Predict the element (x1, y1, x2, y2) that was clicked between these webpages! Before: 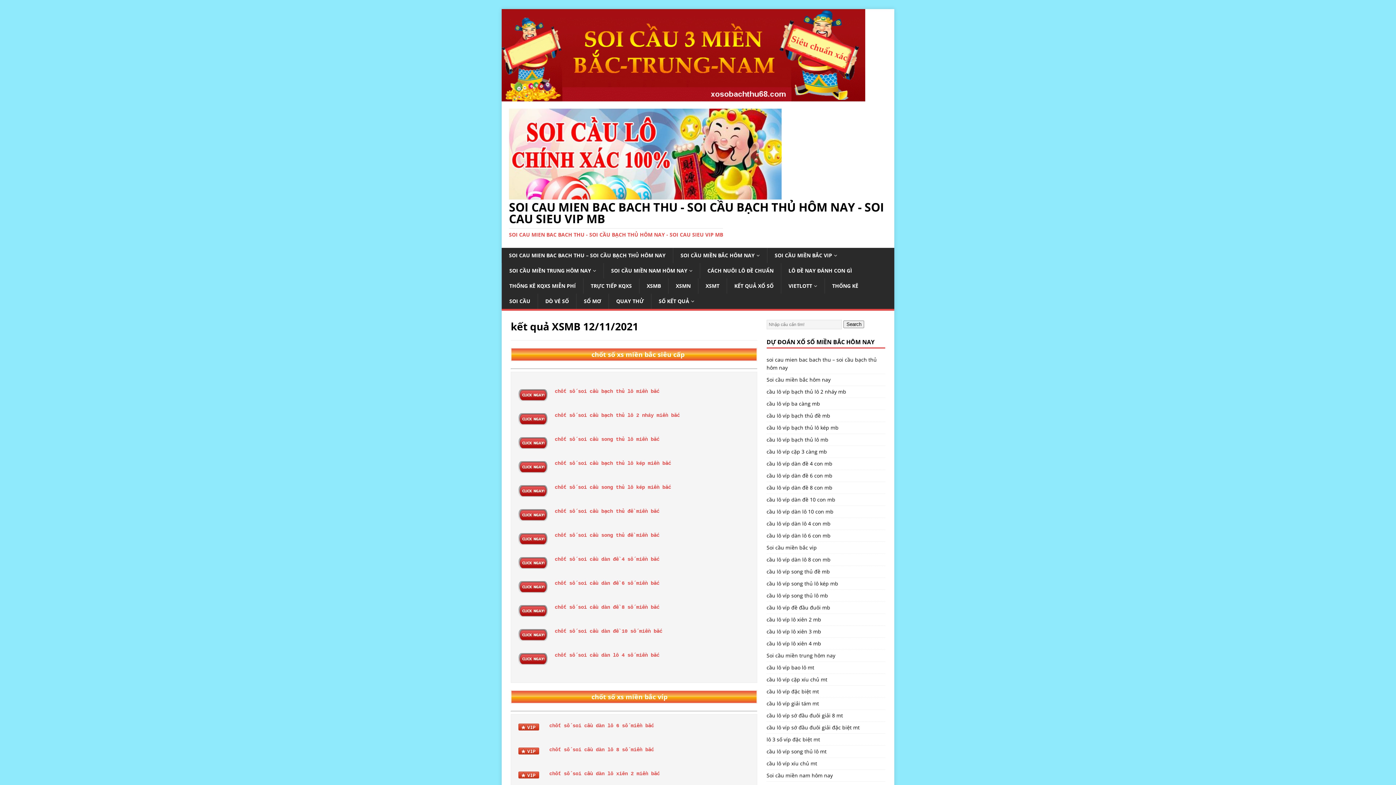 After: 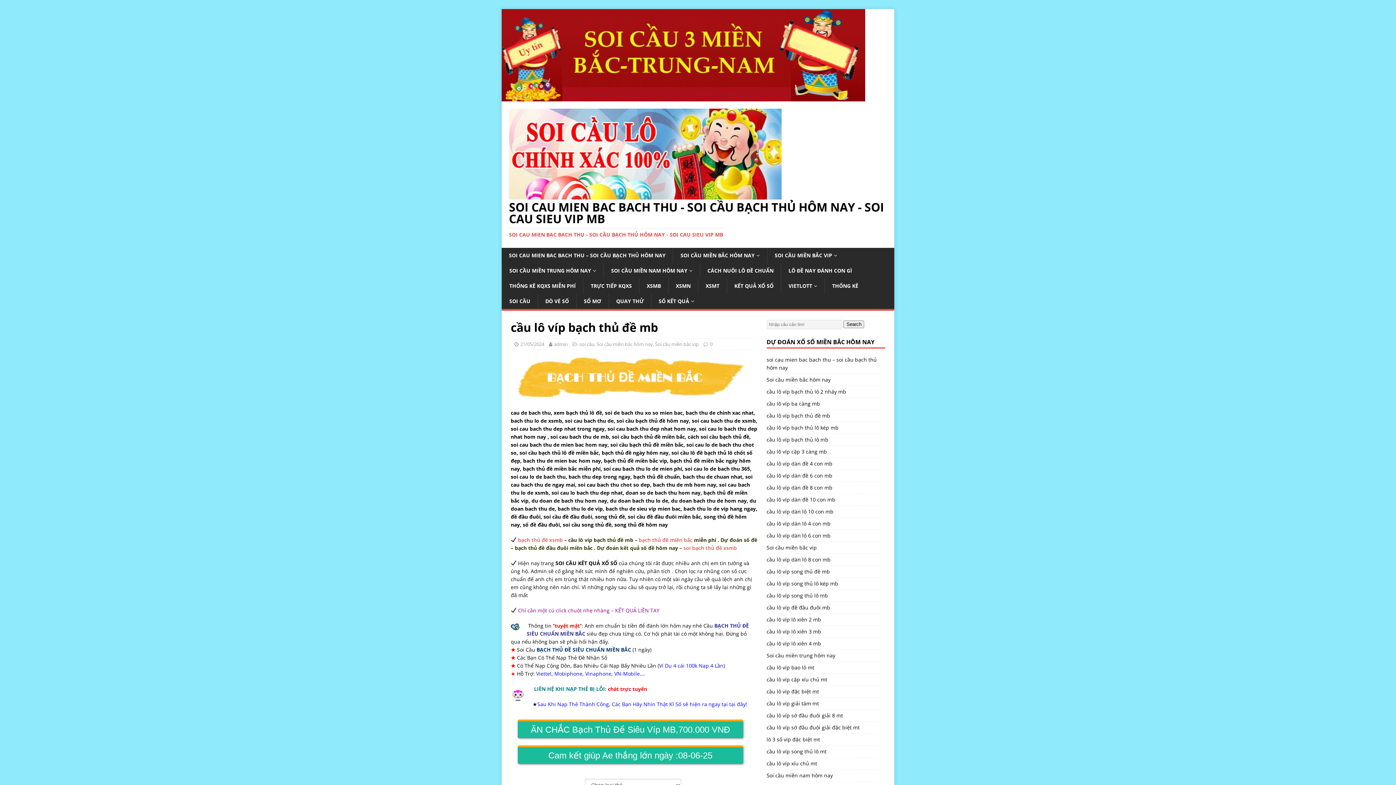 Action: label: cầu lô víp bạch thủ đề mb bbox: (766, 410, 885, 421)